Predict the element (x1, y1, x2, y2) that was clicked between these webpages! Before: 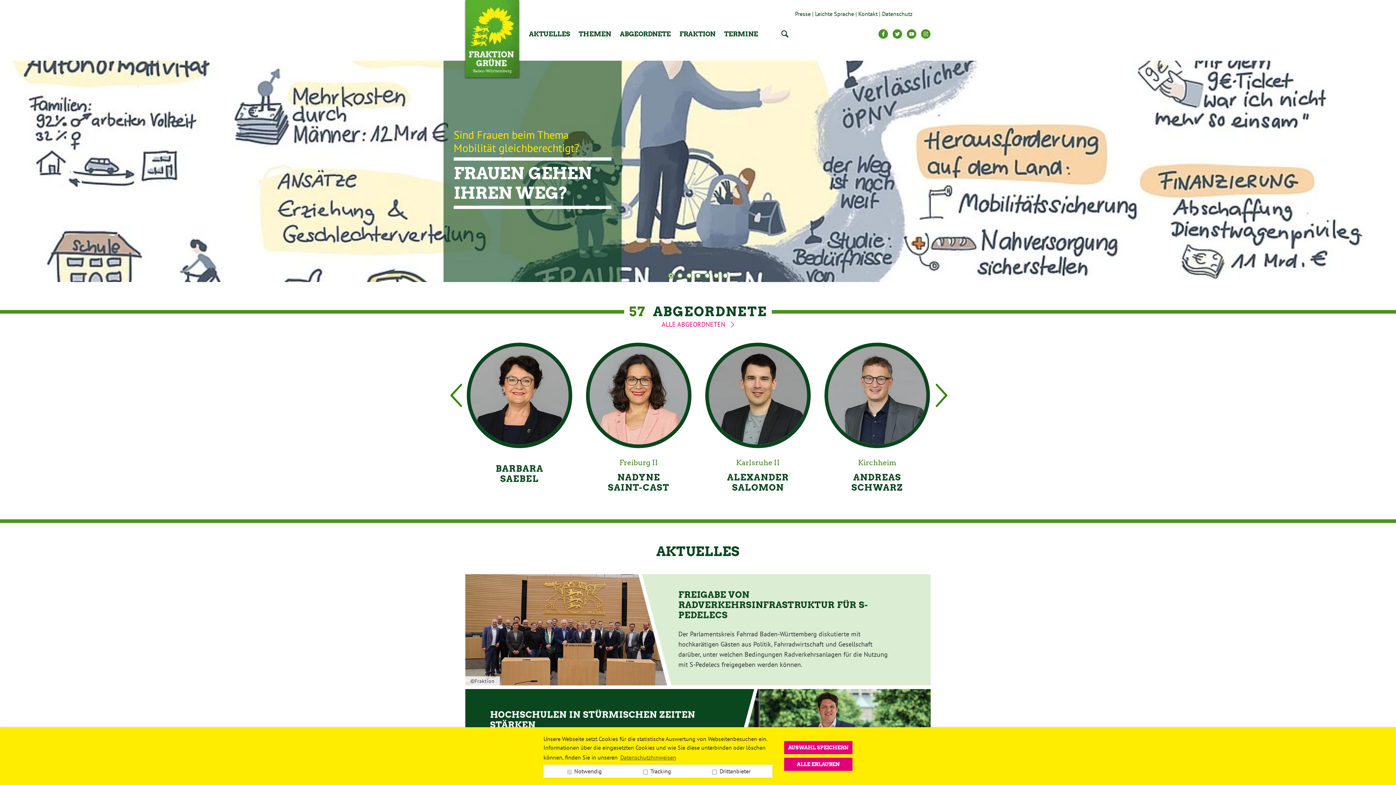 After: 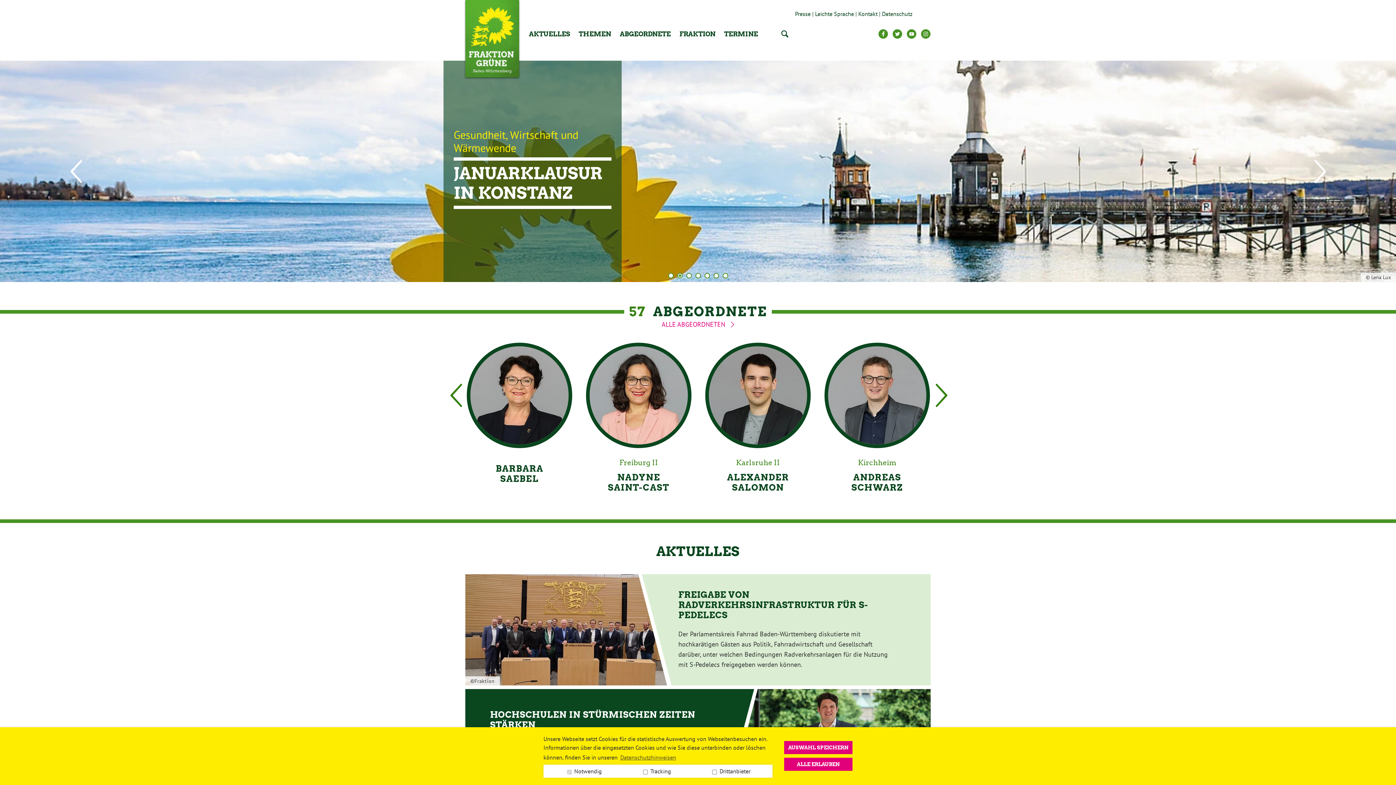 Action: label: 2 of 7 bbox: (677, 272, 682, 278)